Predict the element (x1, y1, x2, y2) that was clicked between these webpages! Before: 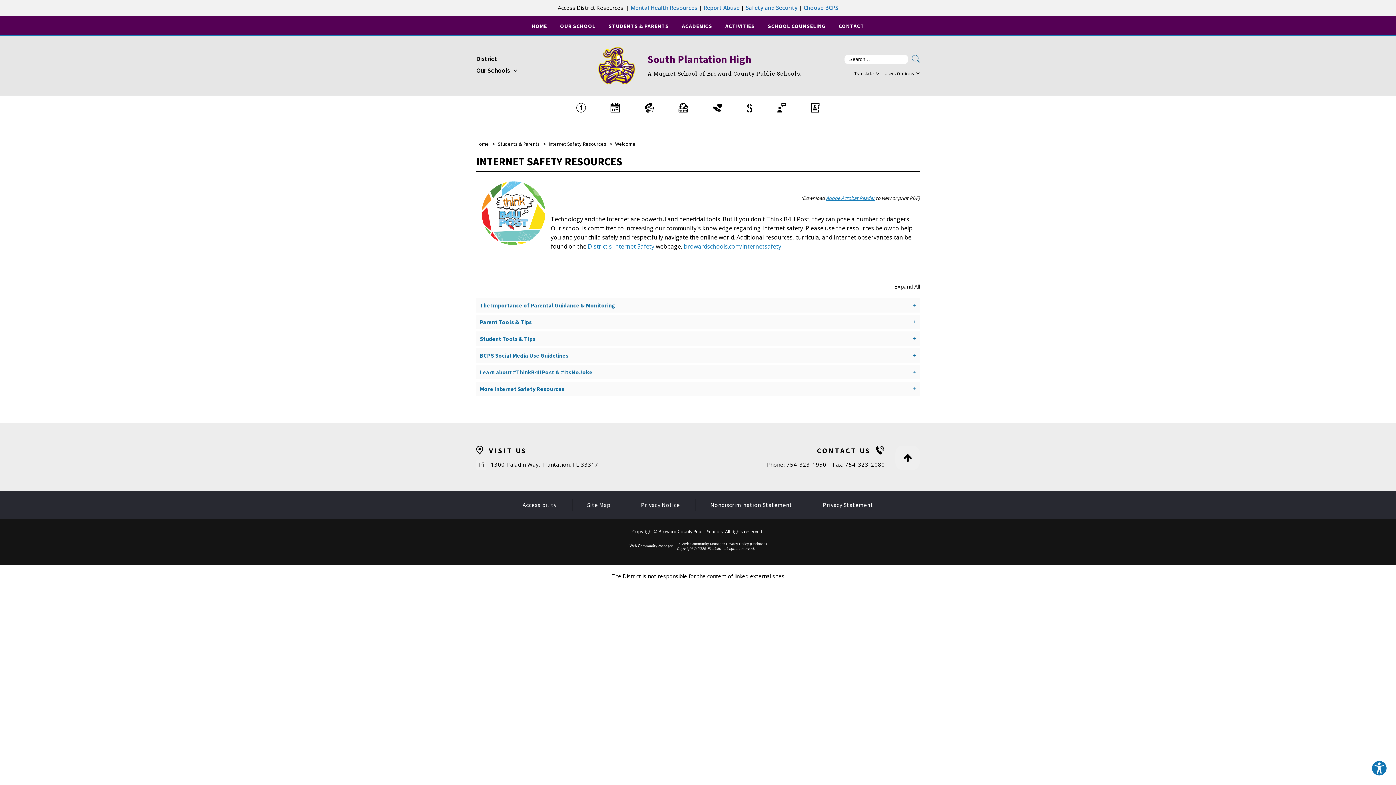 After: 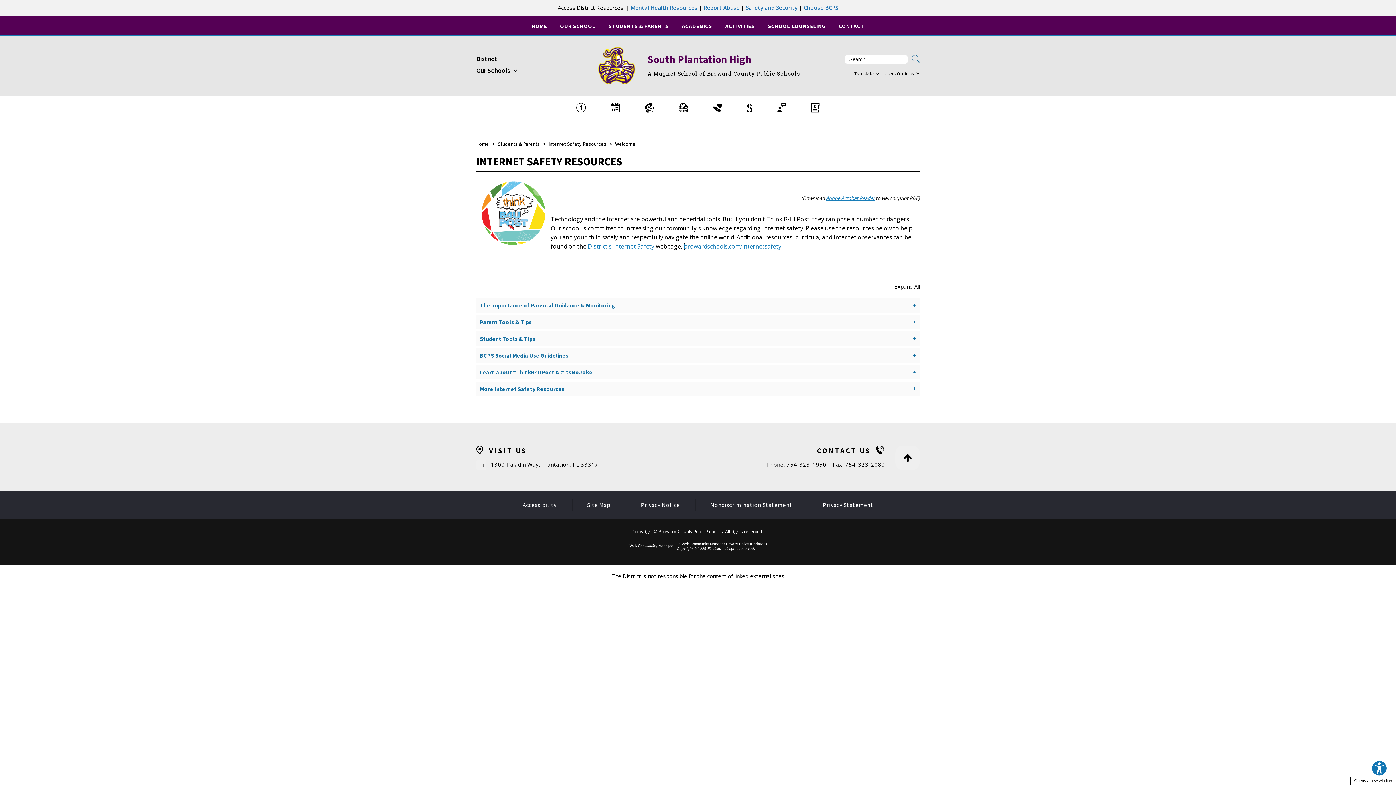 Action: label: browardschools.com/internetsafety - Opens a new window bbox: (684, 242, 781, 250)